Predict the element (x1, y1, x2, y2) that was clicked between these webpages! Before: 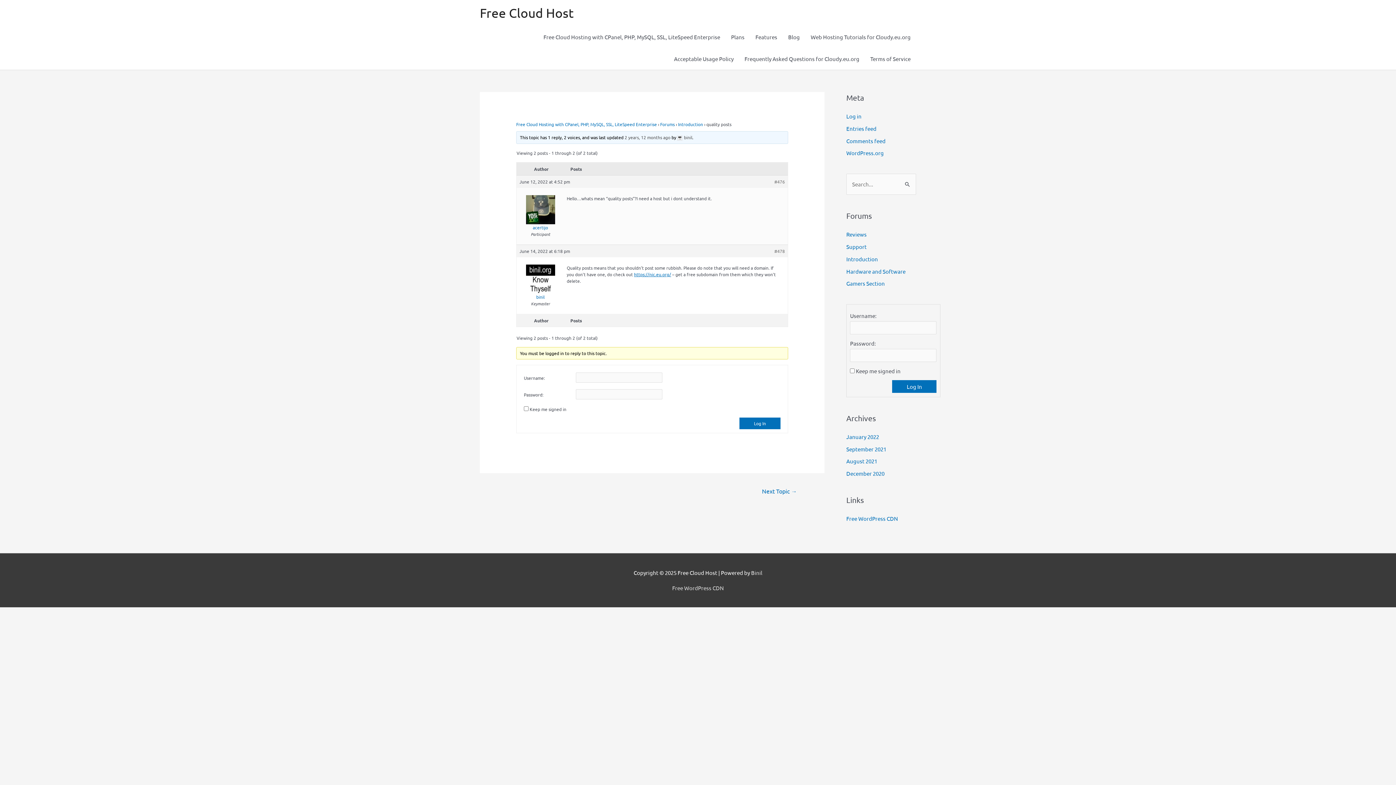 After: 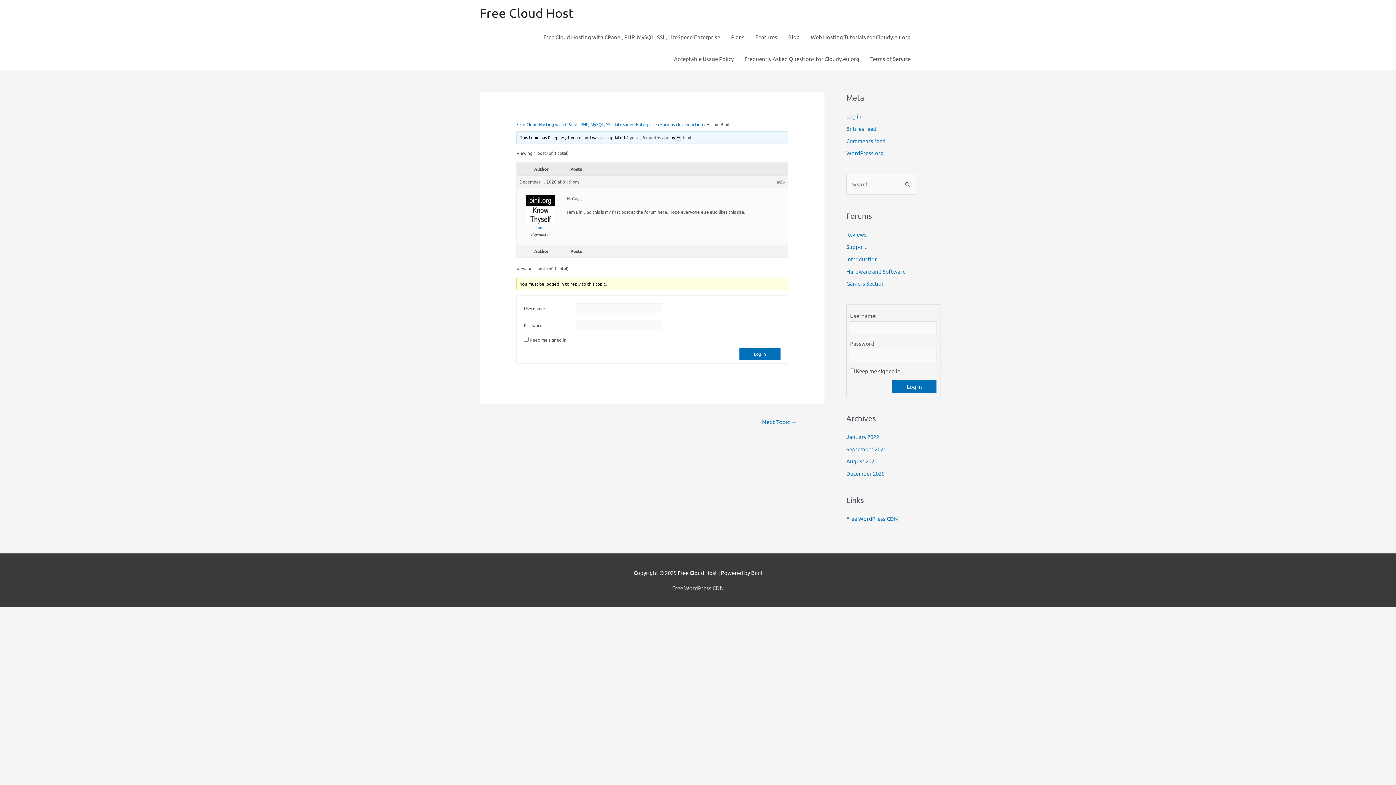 Action: label: Next Topic → bbox: (753, 485, 805, 498)